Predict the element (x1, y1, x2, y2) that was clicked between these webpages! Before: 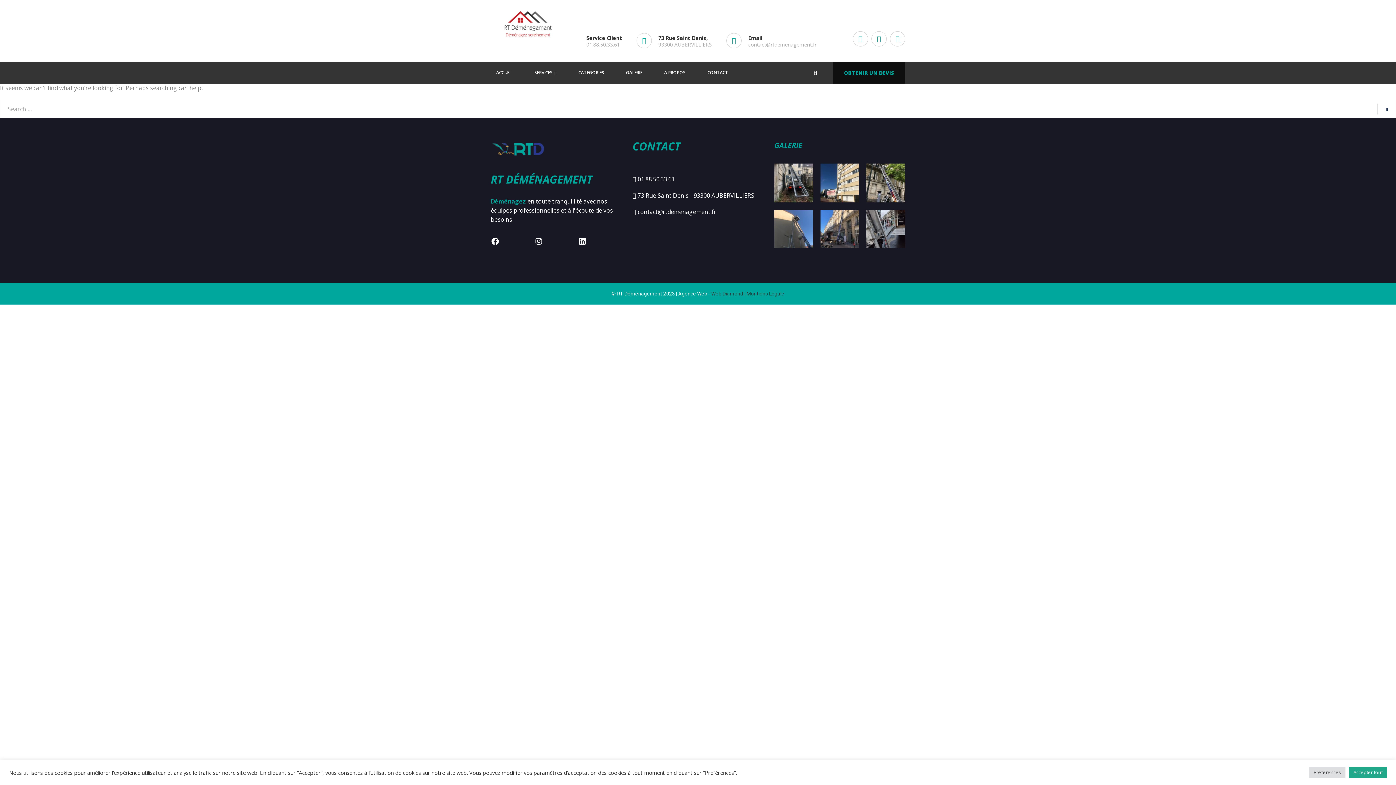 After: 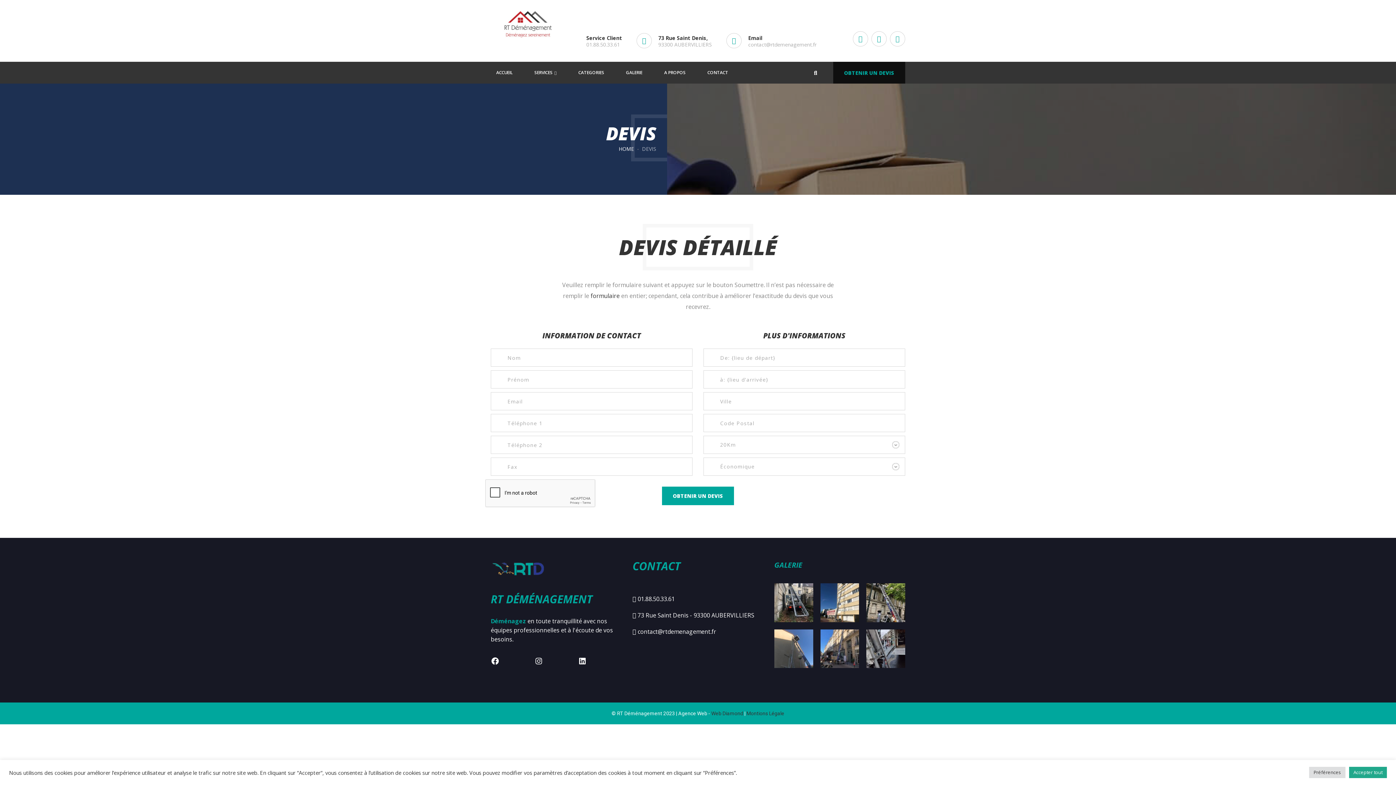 Action: bbox: (833, 61, 905, 83) label: OBTENIR UN DEVIS